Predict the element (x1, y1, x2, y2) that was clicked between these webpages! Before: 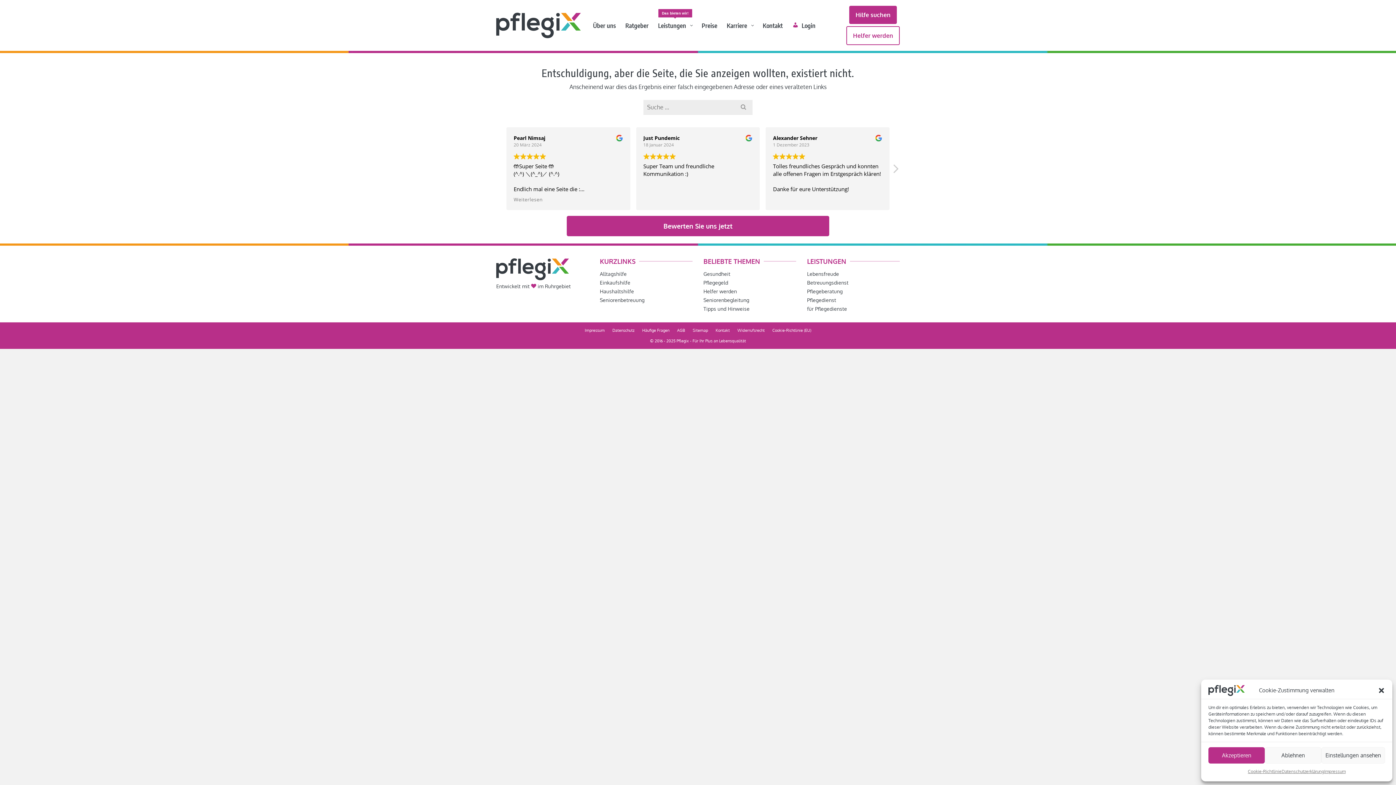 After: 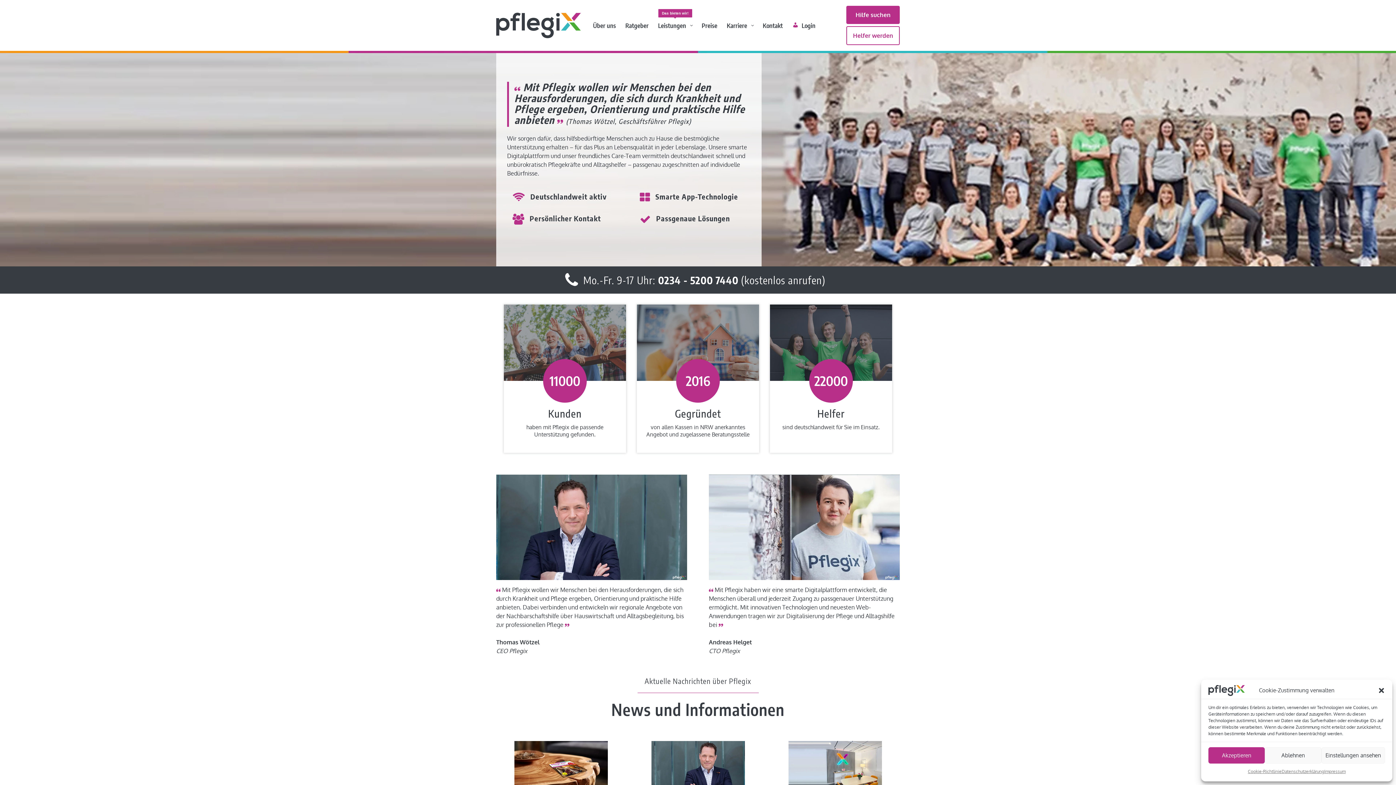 Action: bbox: (588, 14, 620, 36) label: Über uns